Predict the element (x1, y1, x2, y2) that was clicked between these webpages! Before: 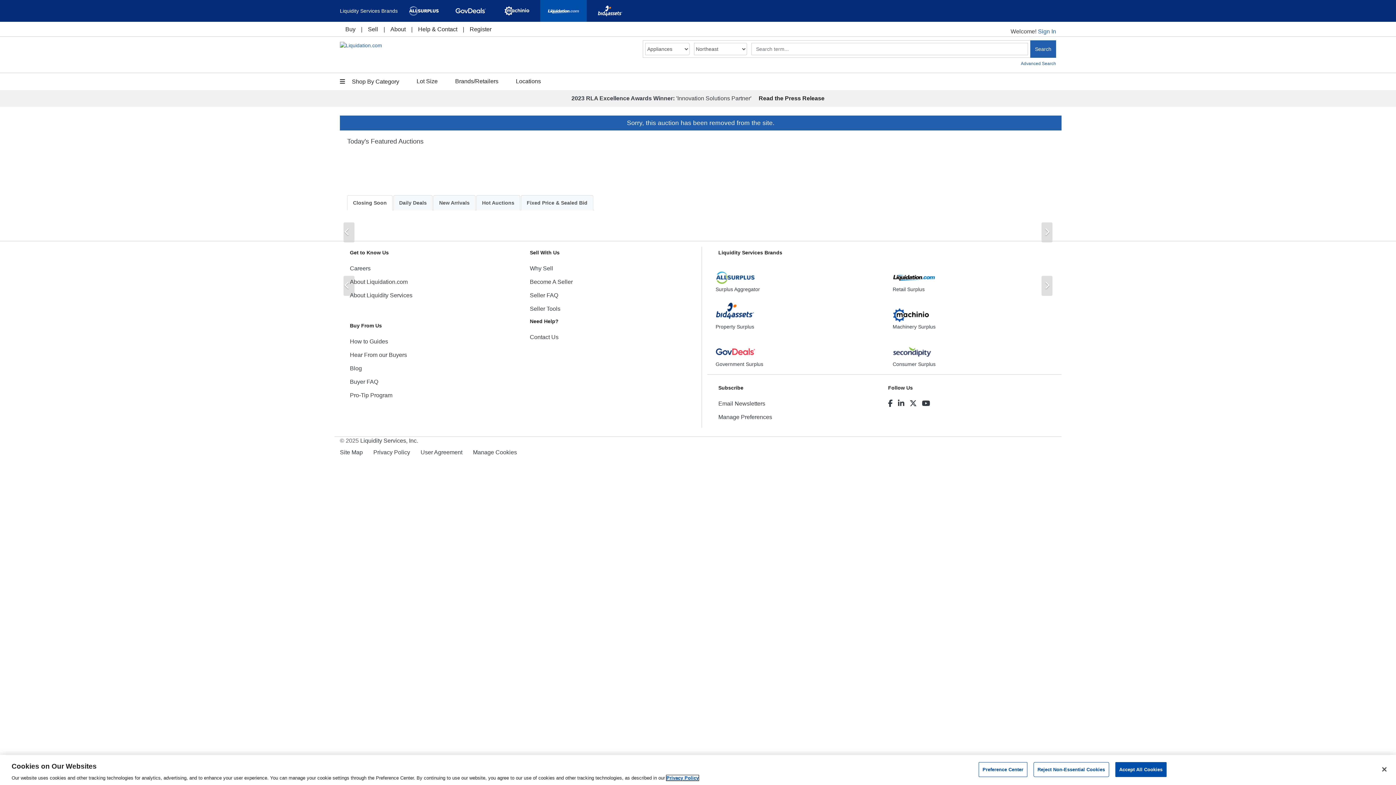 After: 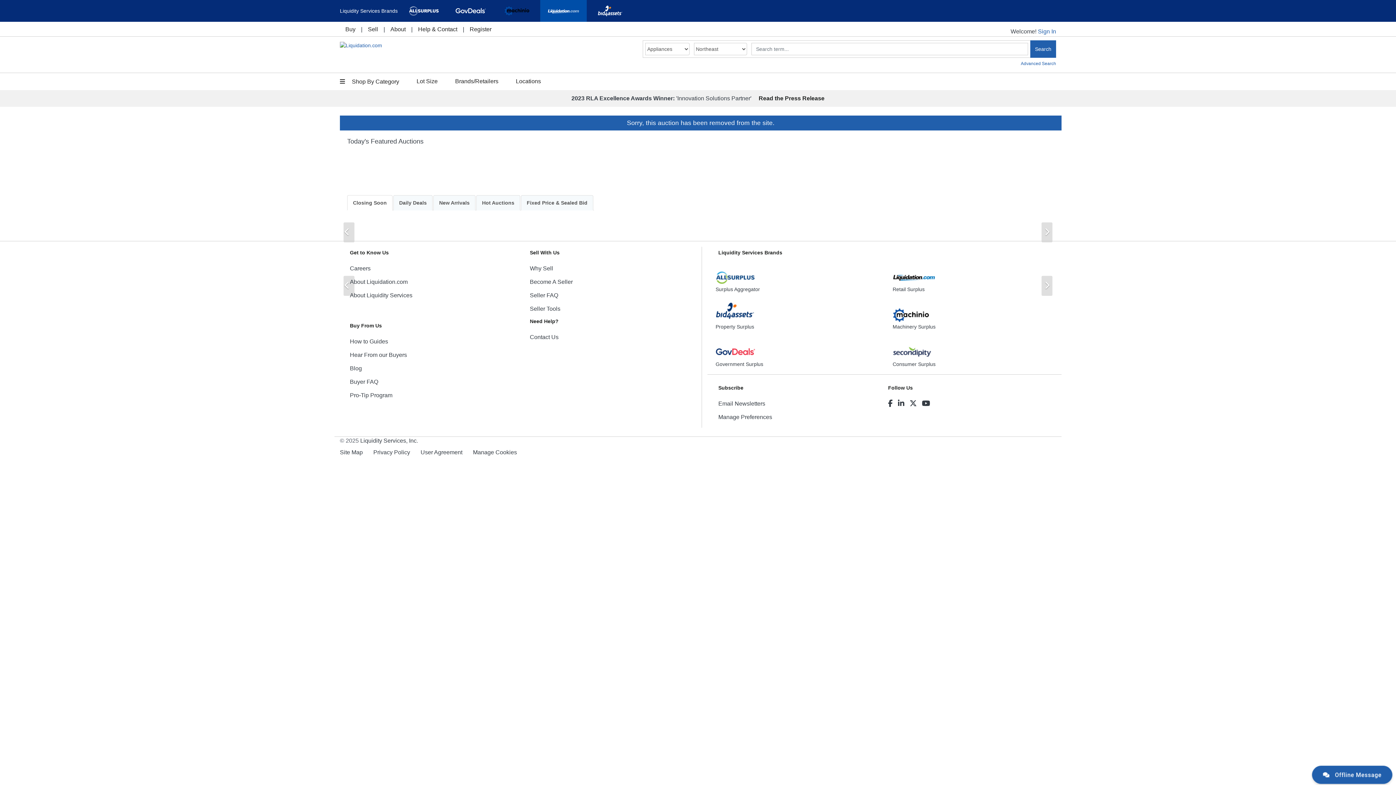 Action: bbox: (493, 0, 540, 21)